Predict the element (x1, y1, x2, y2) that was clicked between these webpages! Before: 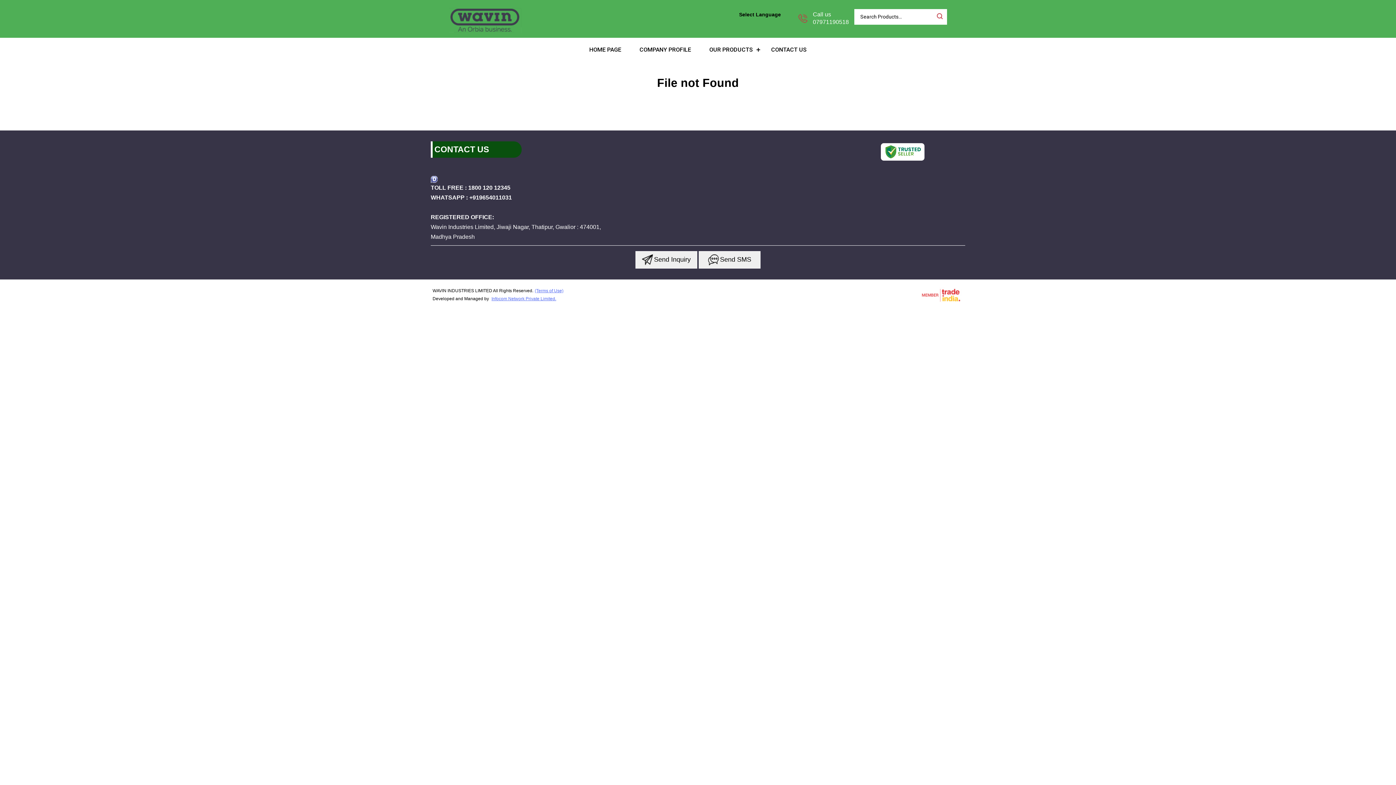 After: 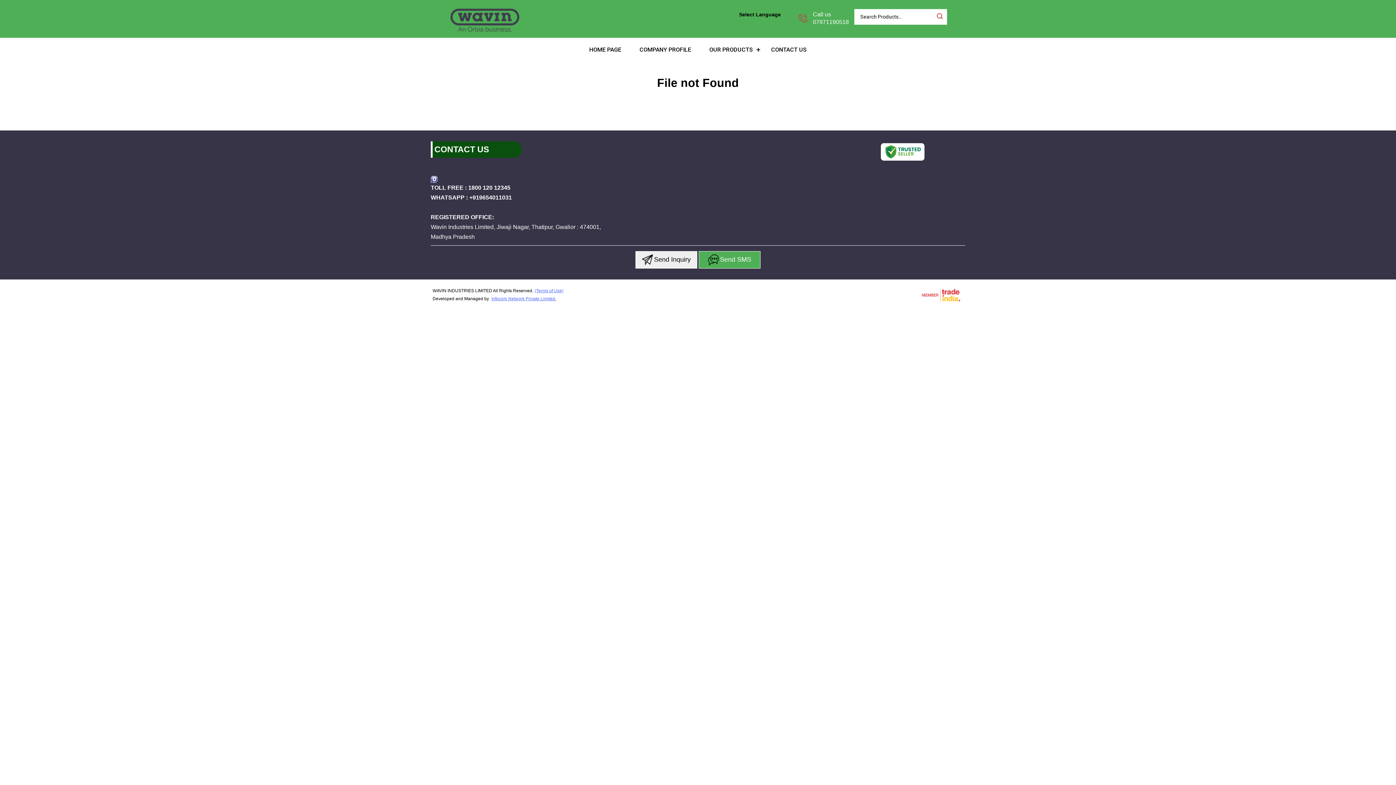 Action: bbox: (698, 256, 760, 262) label: Send SMS